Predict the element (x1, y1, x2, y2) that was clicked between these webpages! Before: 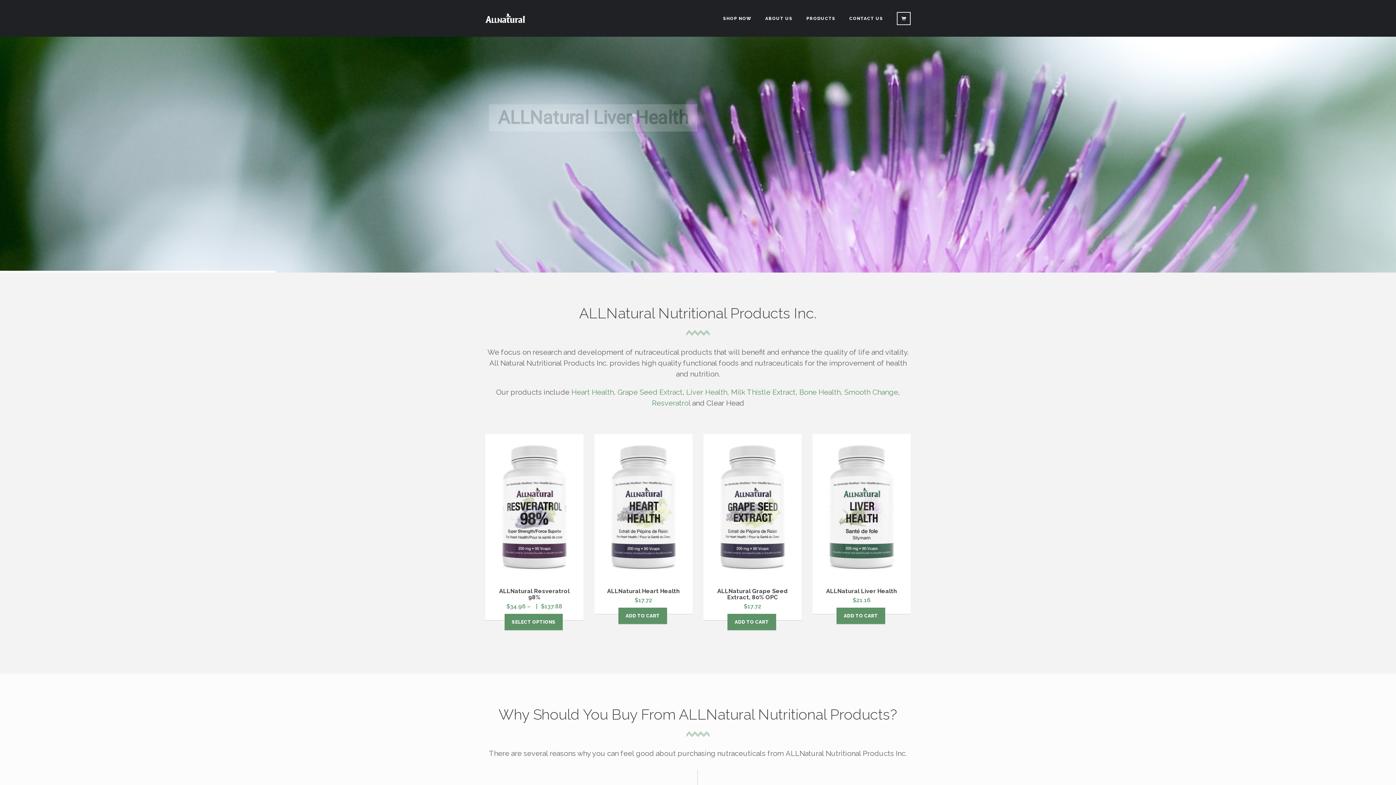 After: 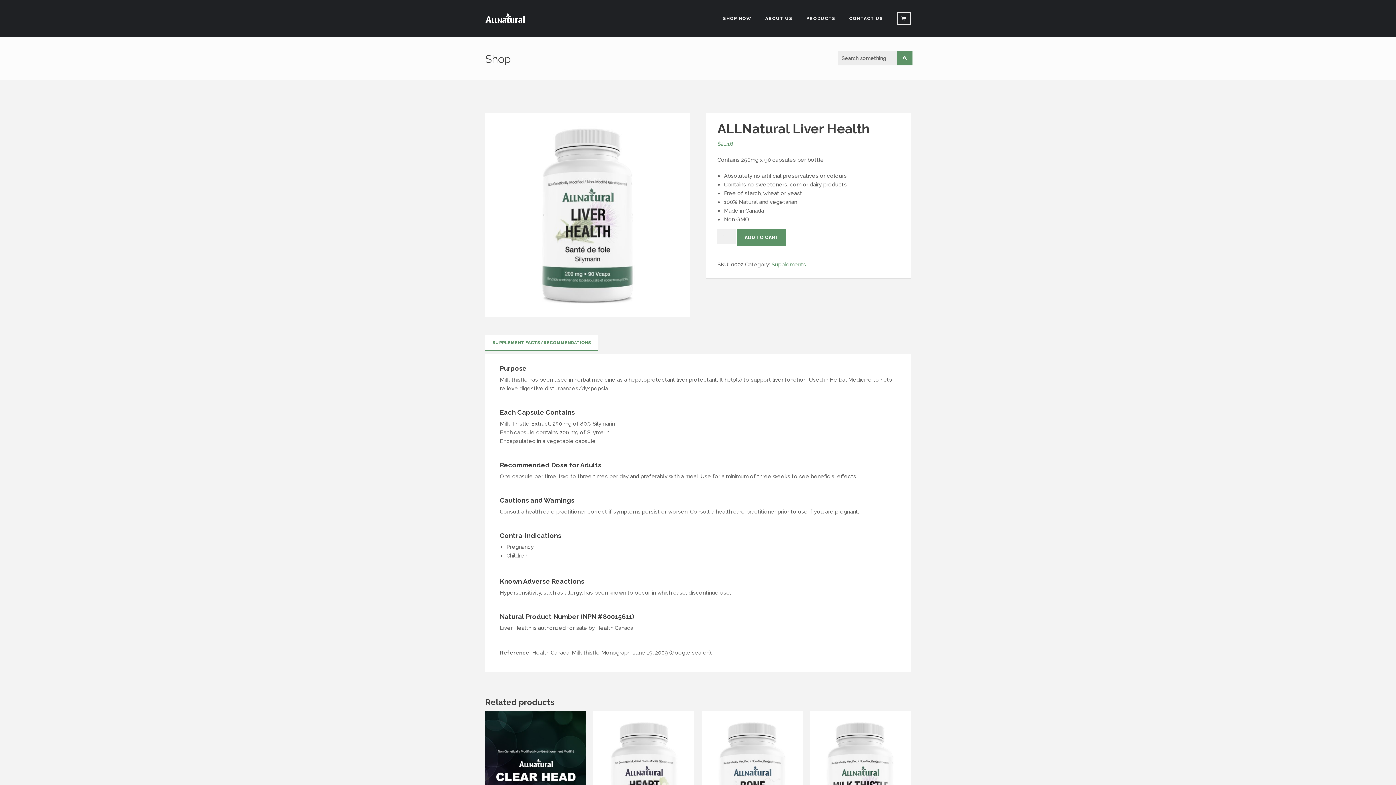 Action: label: Liver Health bbox: (686, 388, 727, 396)